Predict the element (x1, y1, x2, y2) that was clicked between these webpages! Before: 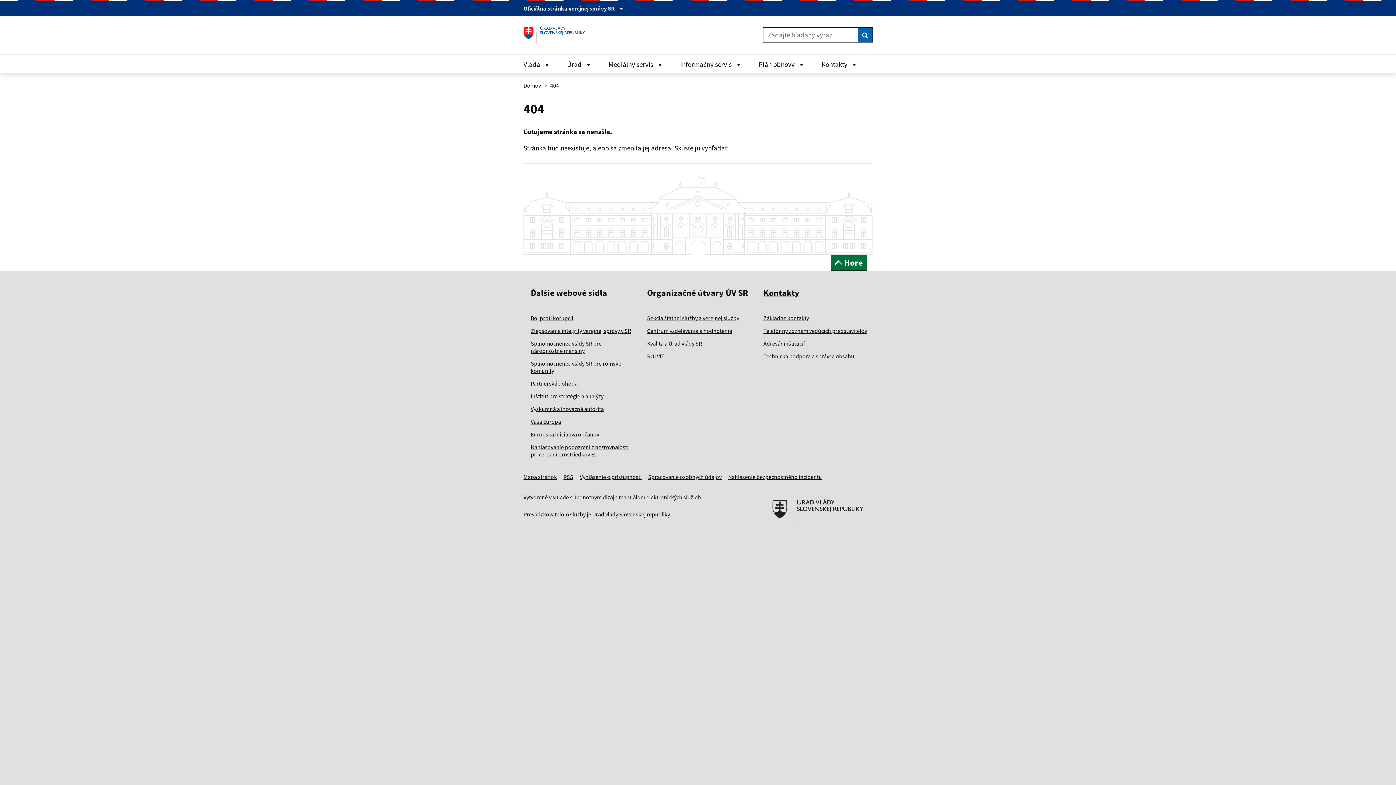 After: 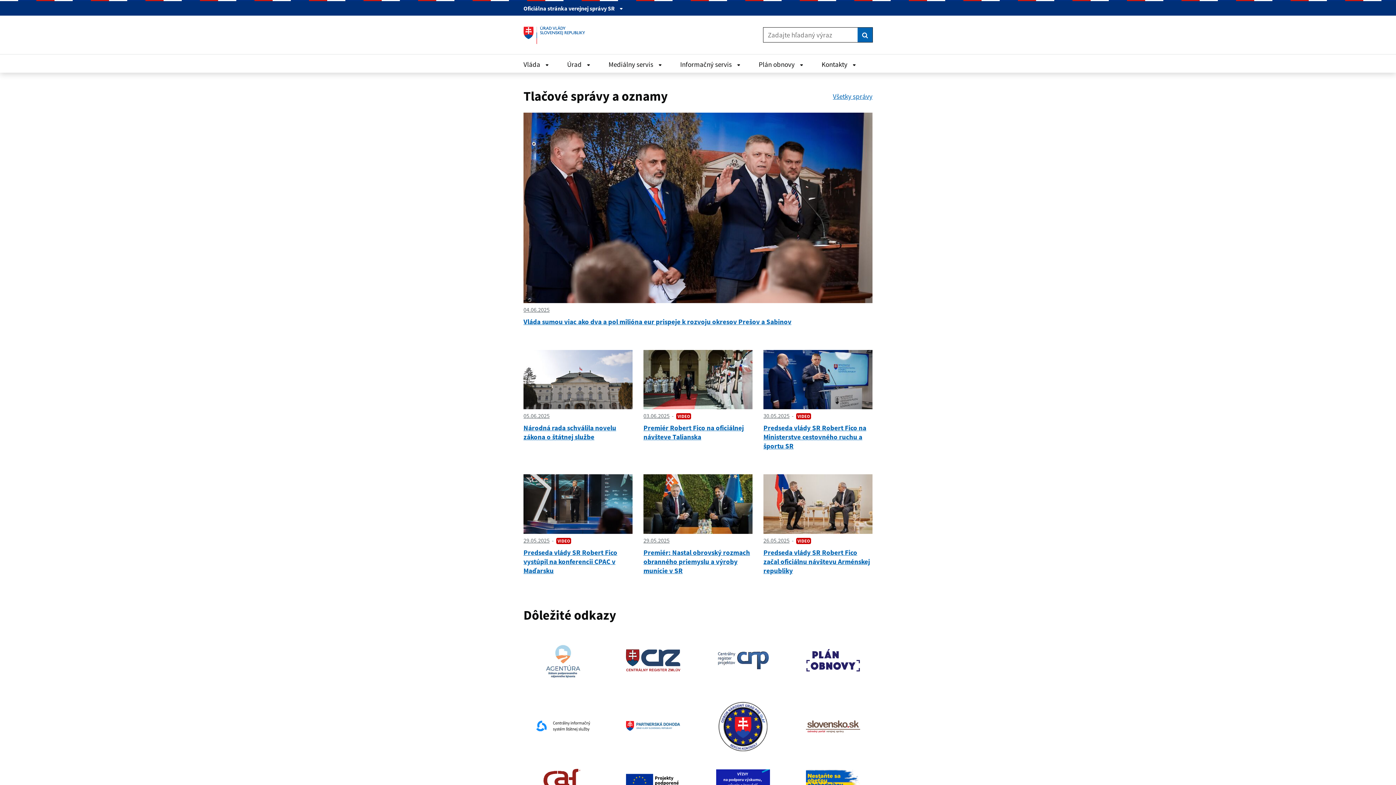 Action: label: Domov bbox: (523, 81, 541, 89)